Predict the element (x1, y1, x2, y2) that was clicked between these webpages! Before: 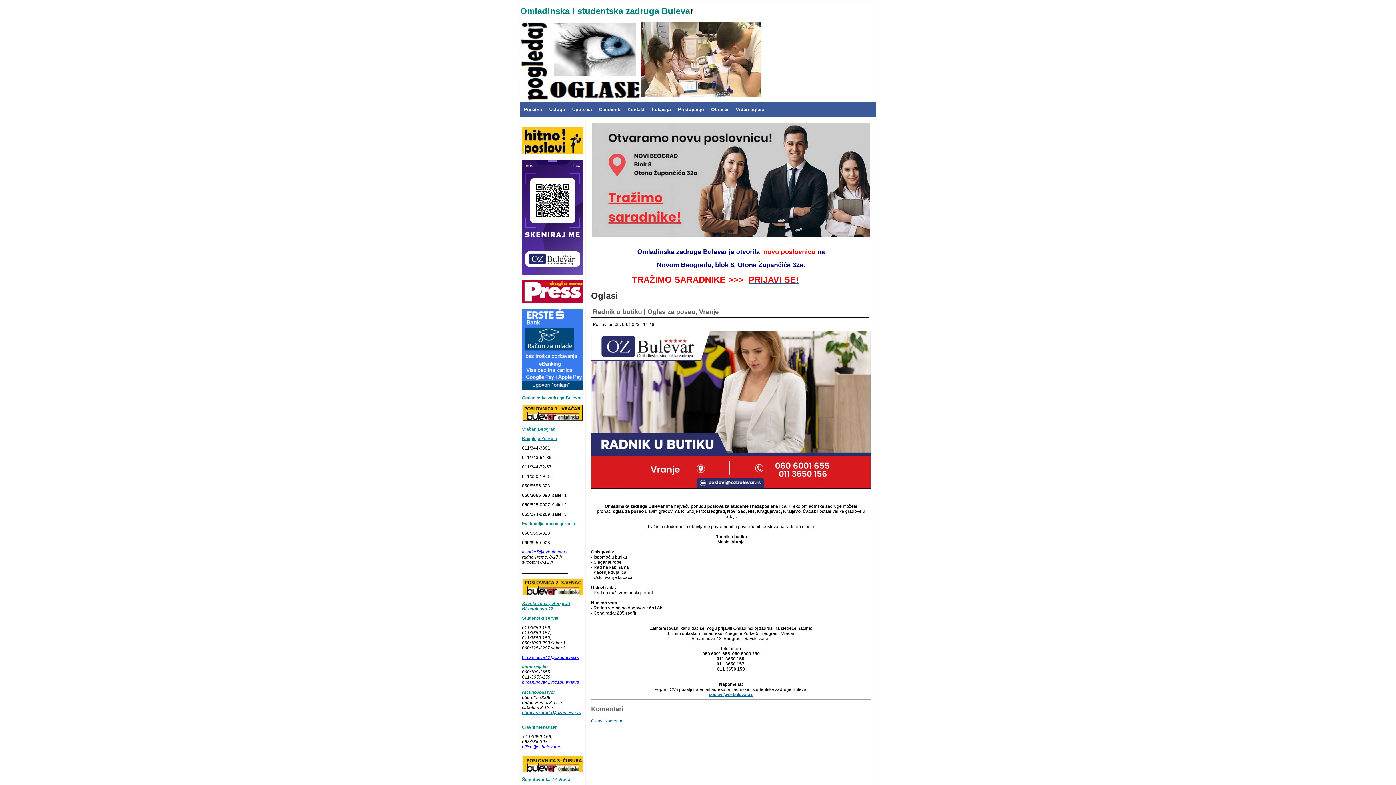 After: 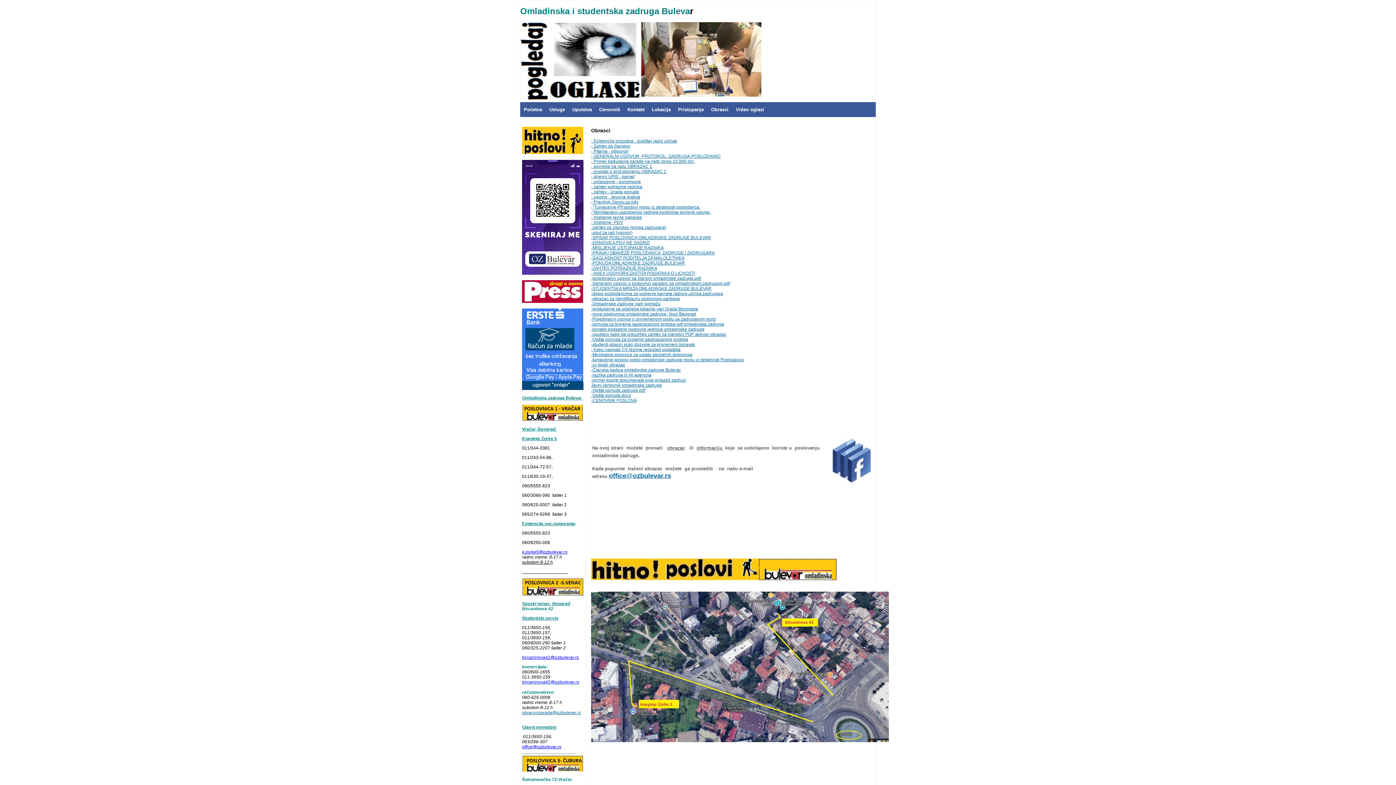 Action: label: Obrasci bbox: (707, 102, 732, 117)